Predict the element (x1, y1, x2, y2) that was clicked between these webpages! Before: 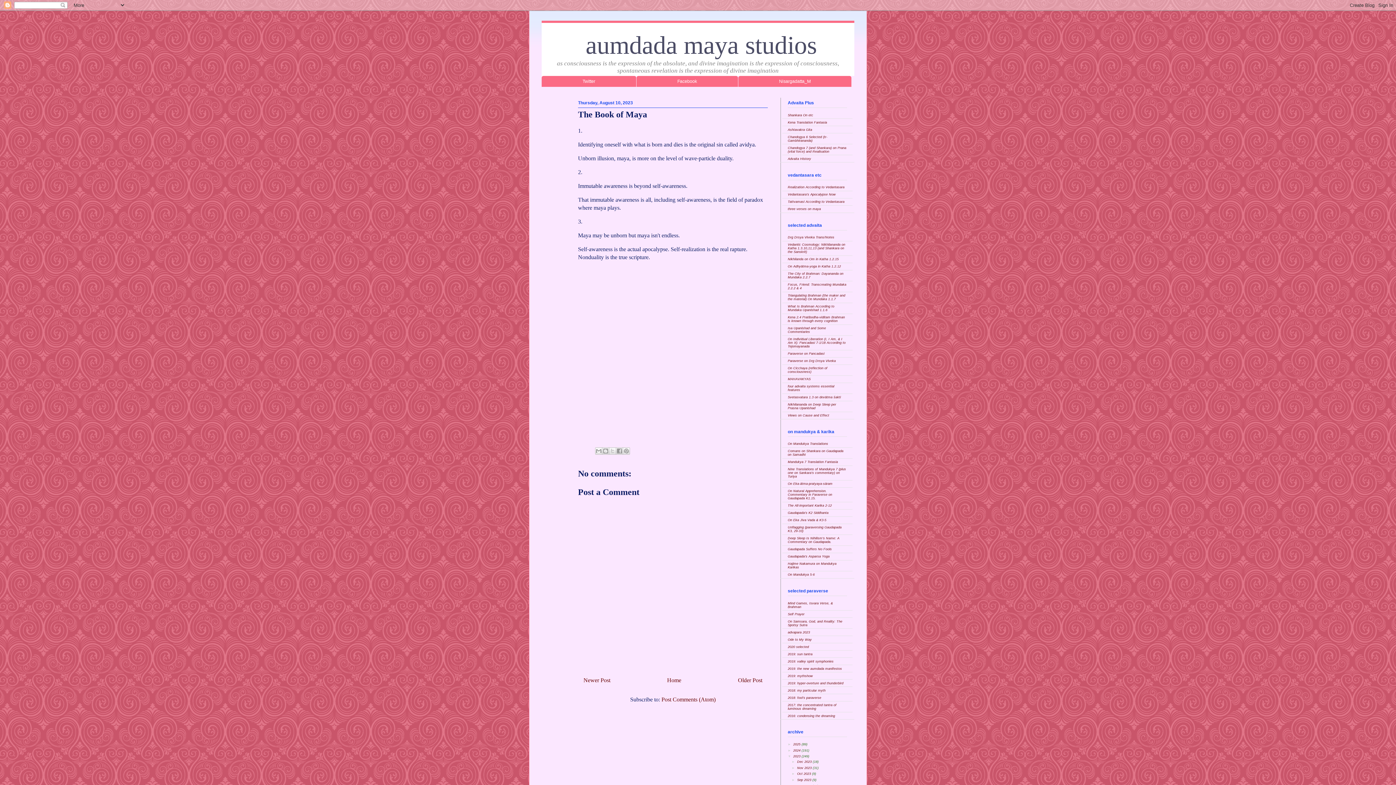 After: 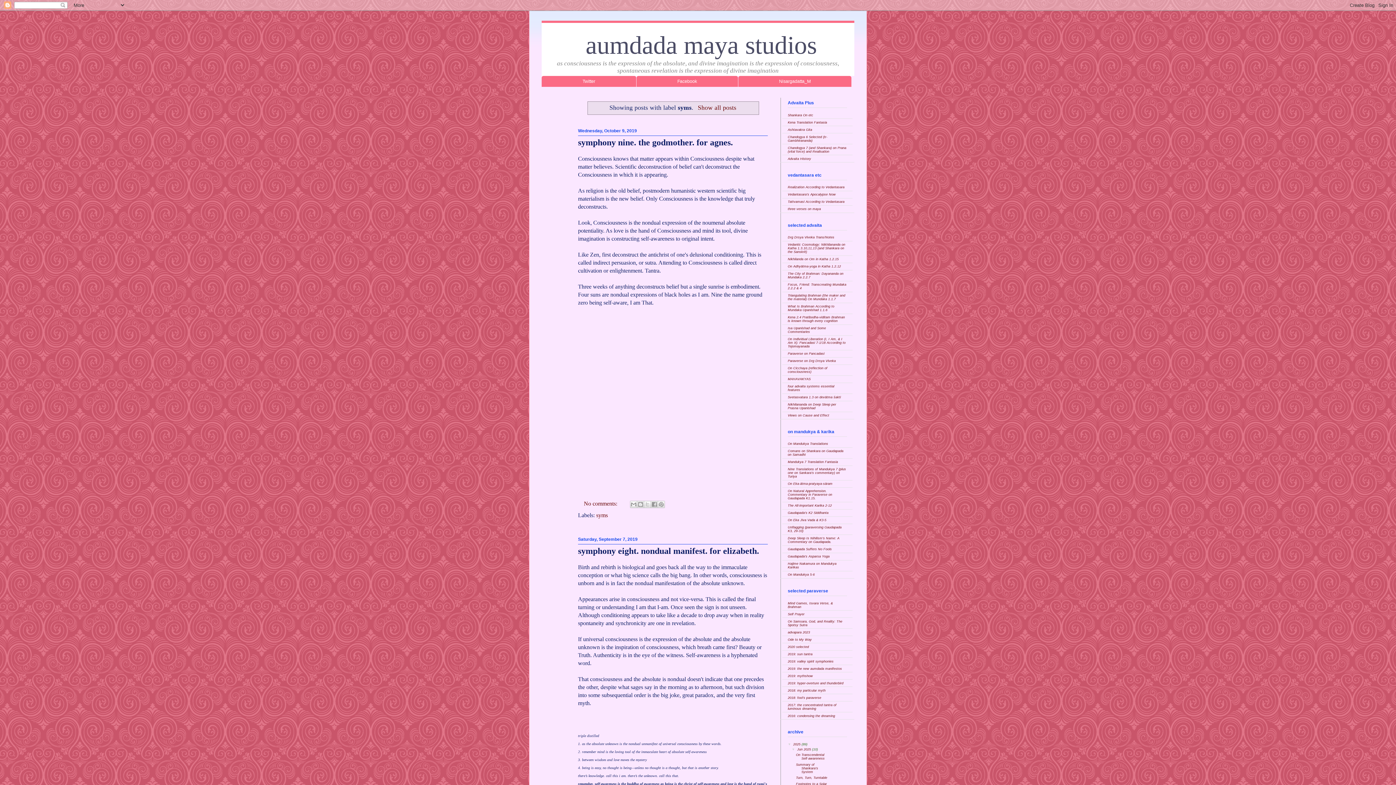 Action: label: 2019: valley spirit symphonies bbox: (788, 659, 833, 663)